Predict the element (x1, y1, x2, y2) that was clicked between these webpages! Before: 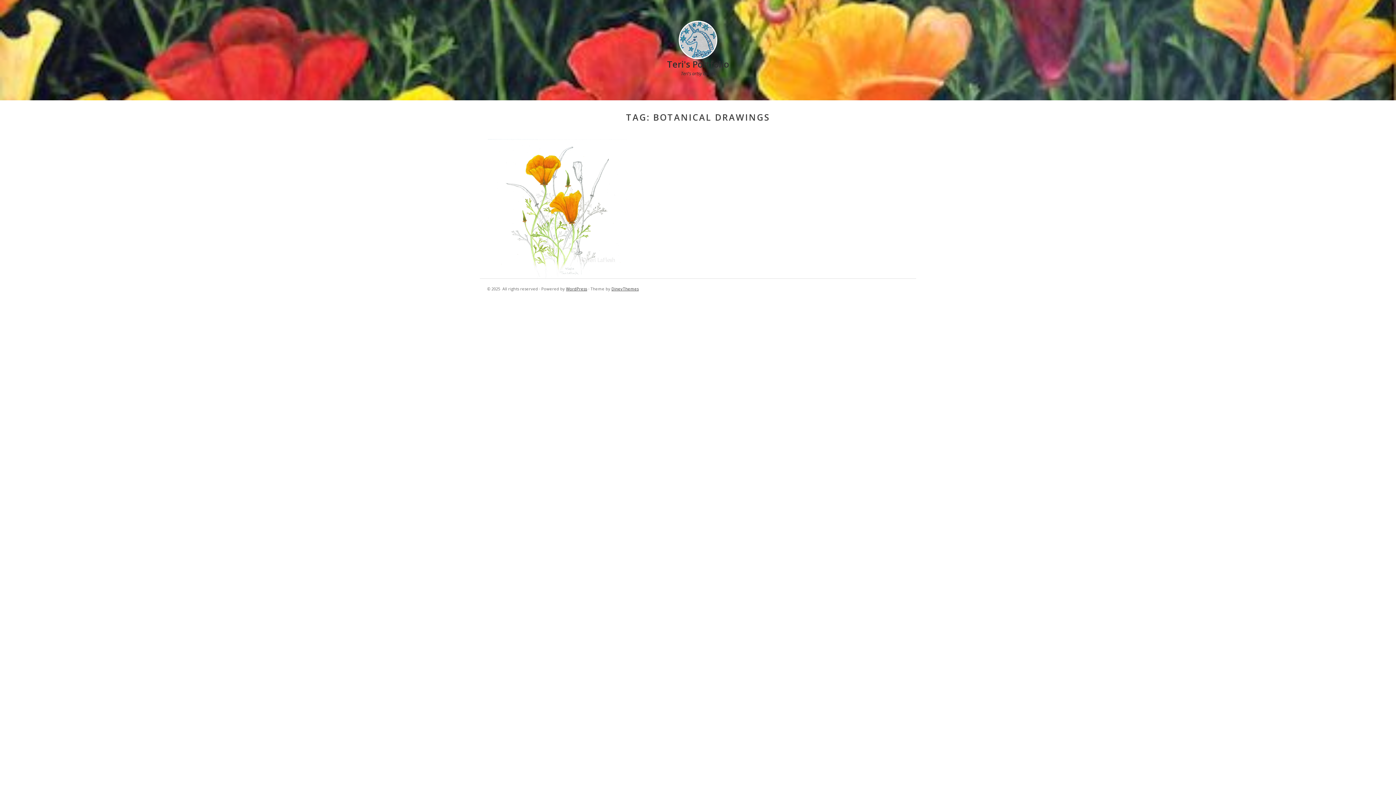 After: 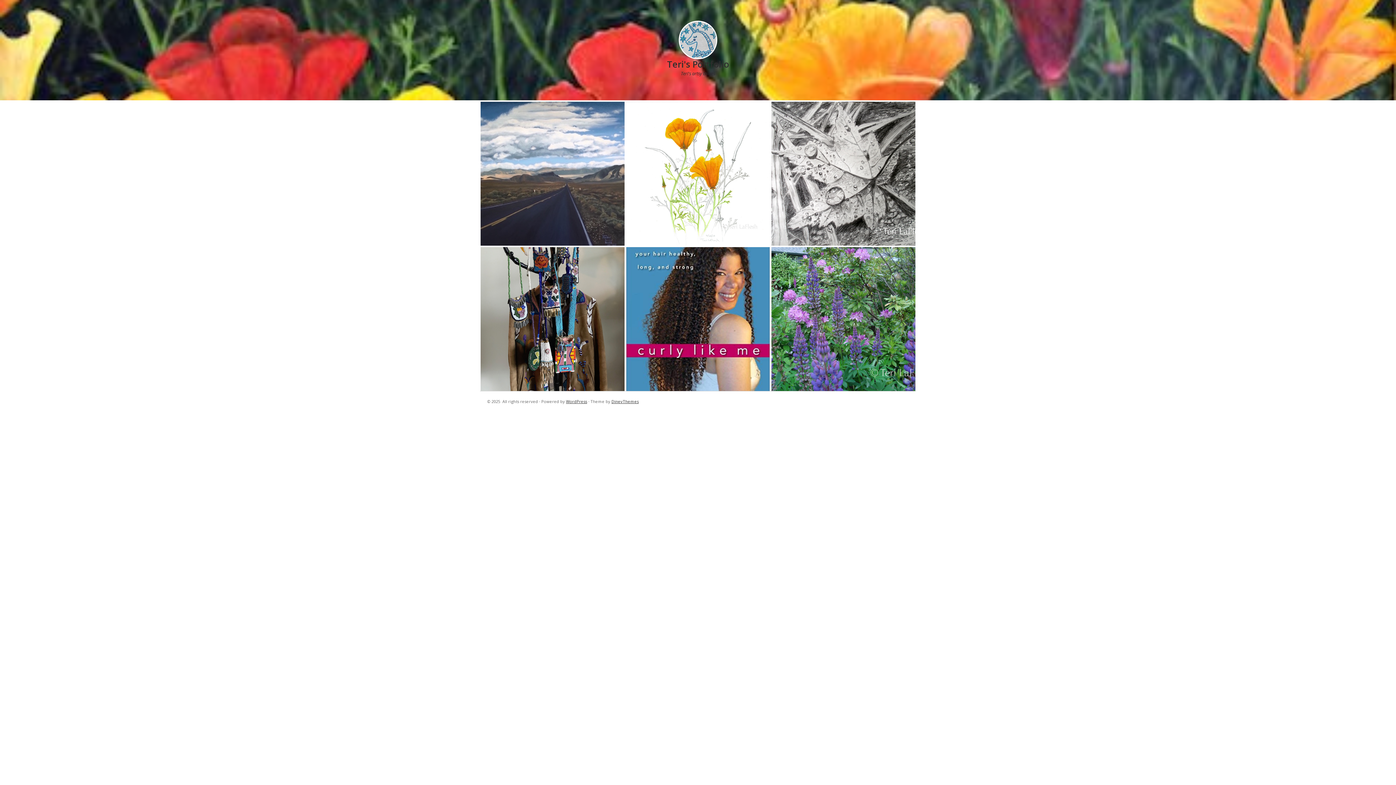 Action: bbox: (680, 52, 716, 59)